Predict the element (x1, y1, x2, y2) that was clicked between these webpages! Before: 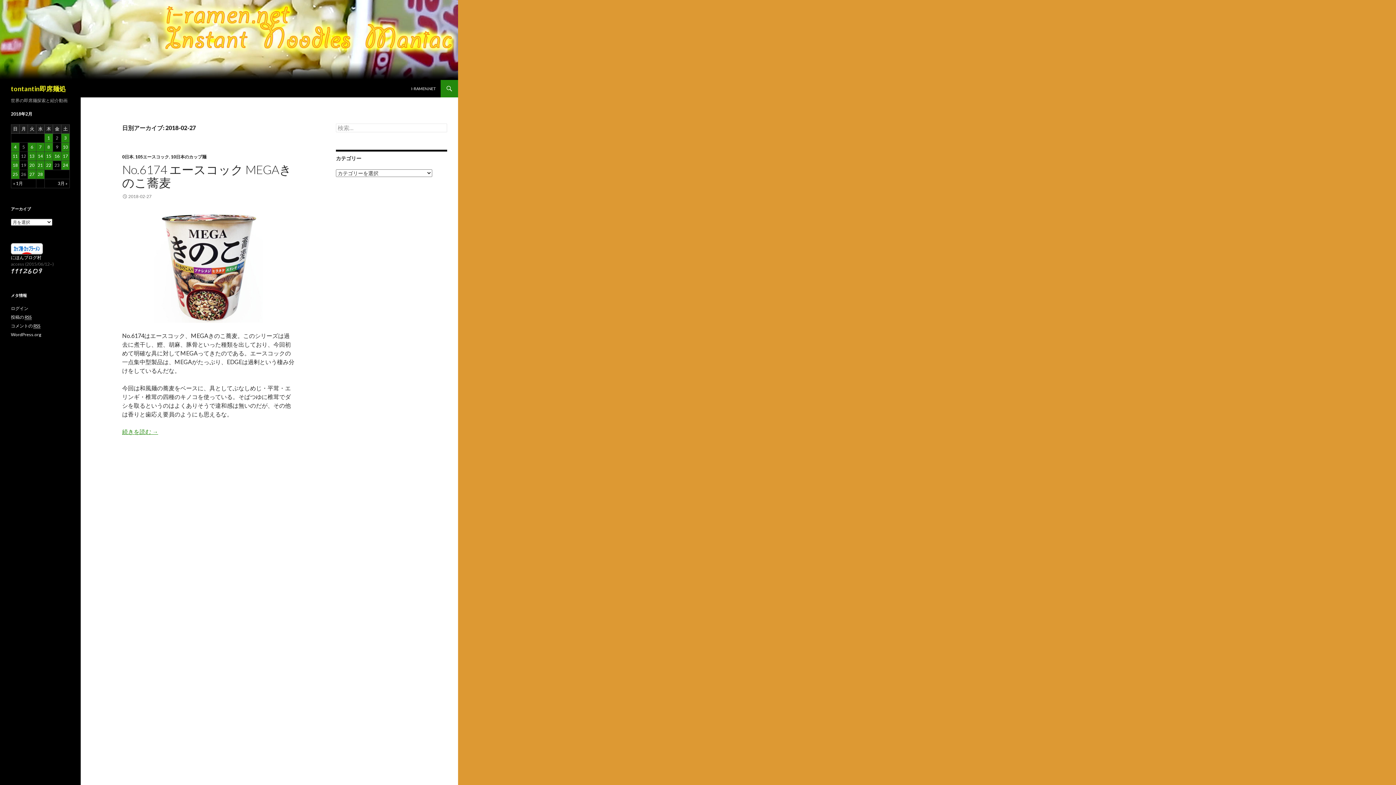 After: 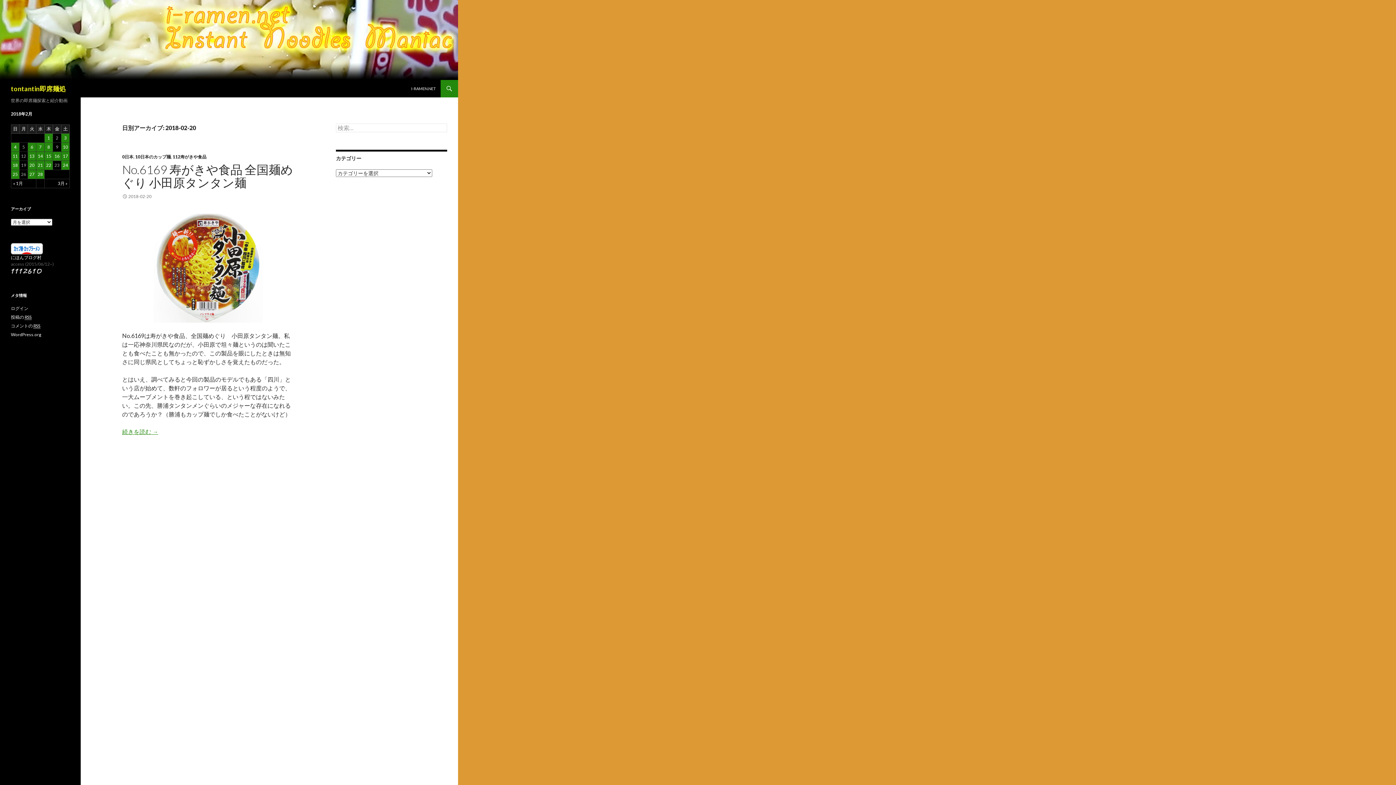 Action: label: 2018年2月20日 に投稿を公開 bbox: (28, 161, 36, 169)